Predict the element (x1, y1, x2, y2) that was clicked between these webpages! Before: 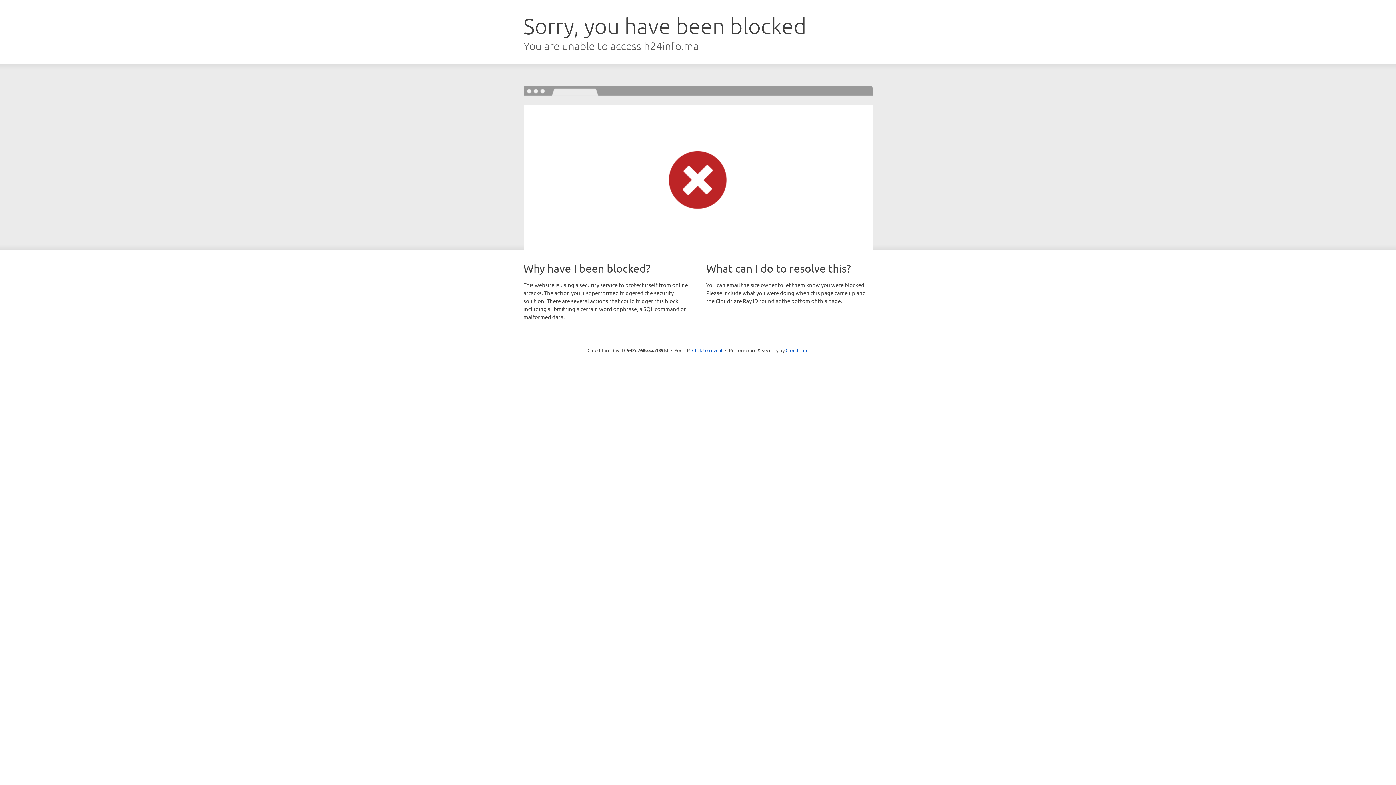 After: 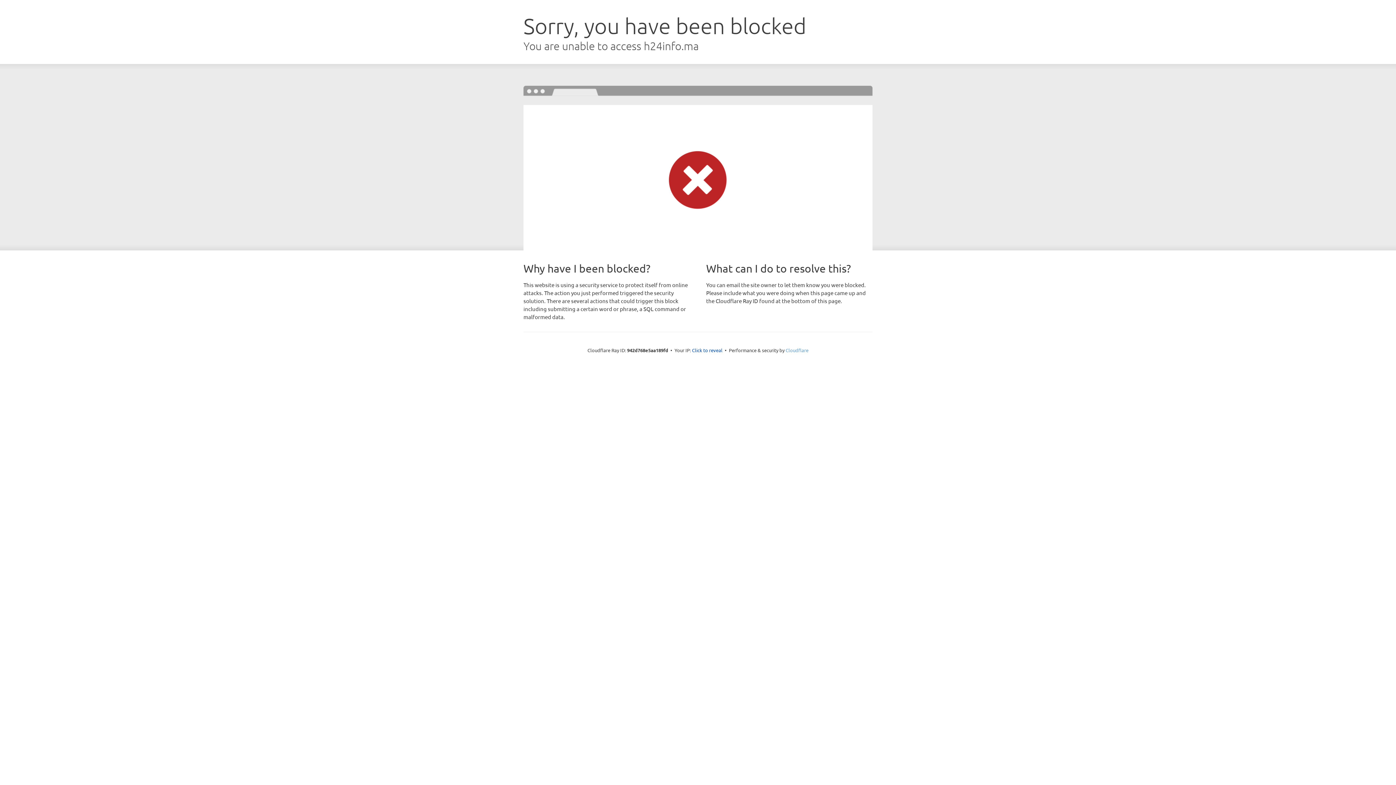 Action: label: Cloudflare bbox: (785, 347, 808, 353)